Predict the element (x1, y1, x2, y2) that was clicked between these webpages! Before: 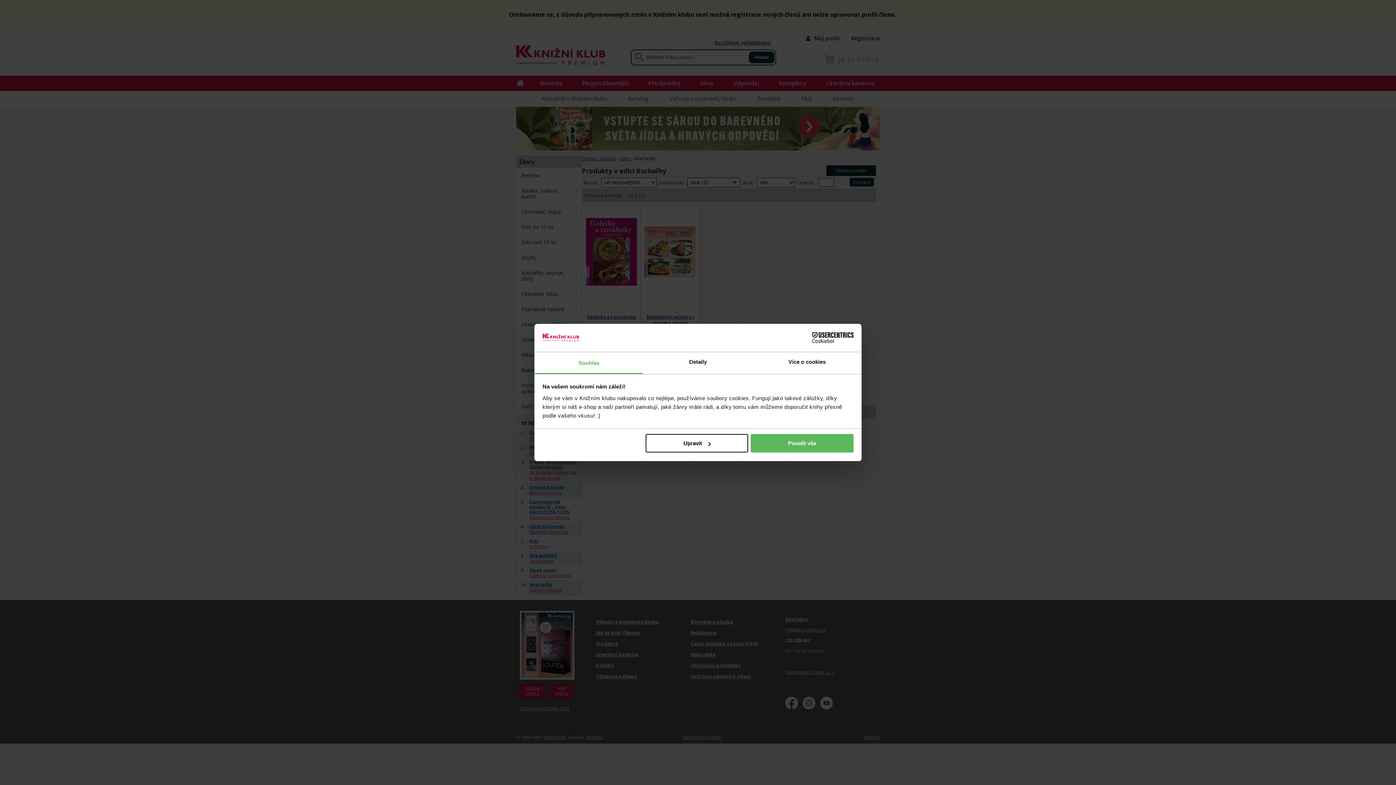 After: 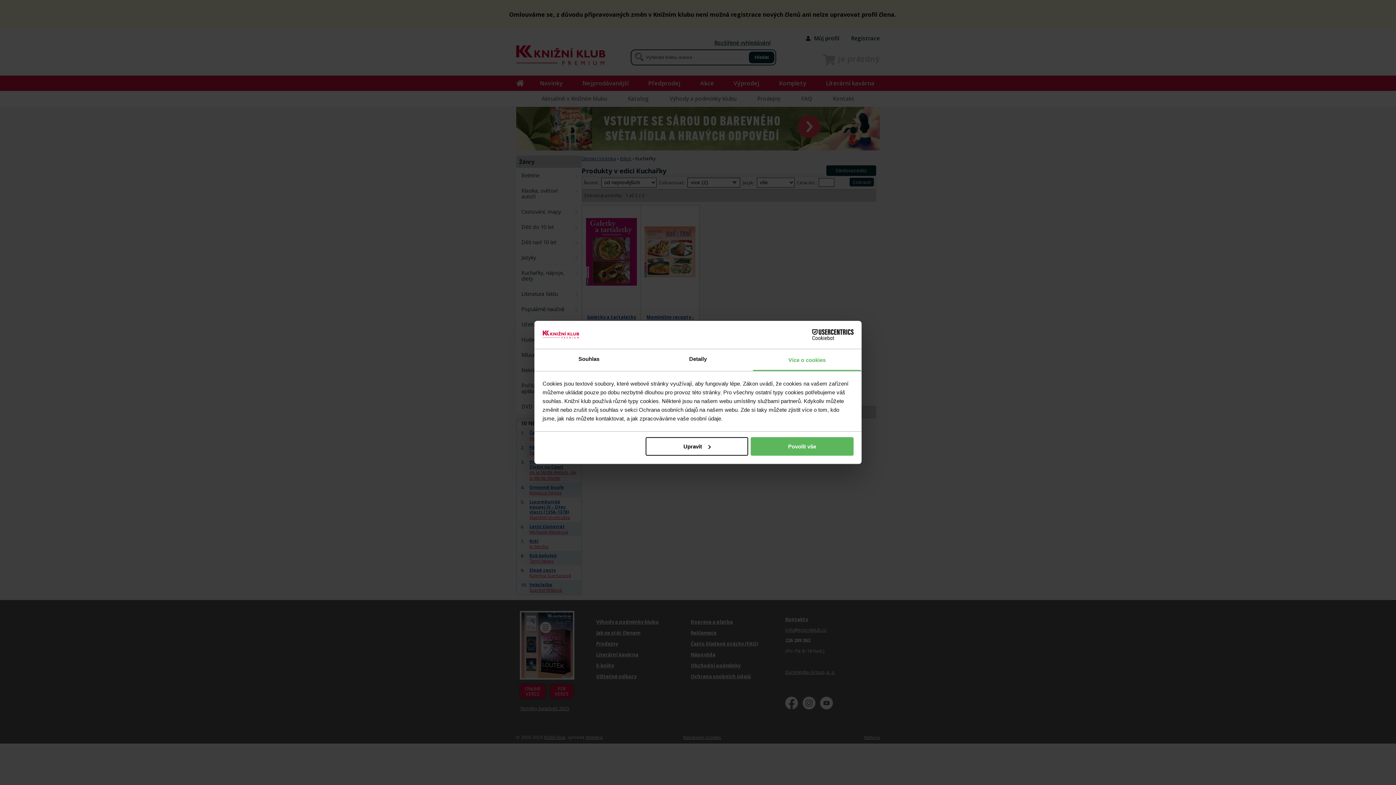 Action: label: Více o cookies bbox: (752, 352, 861, 374)